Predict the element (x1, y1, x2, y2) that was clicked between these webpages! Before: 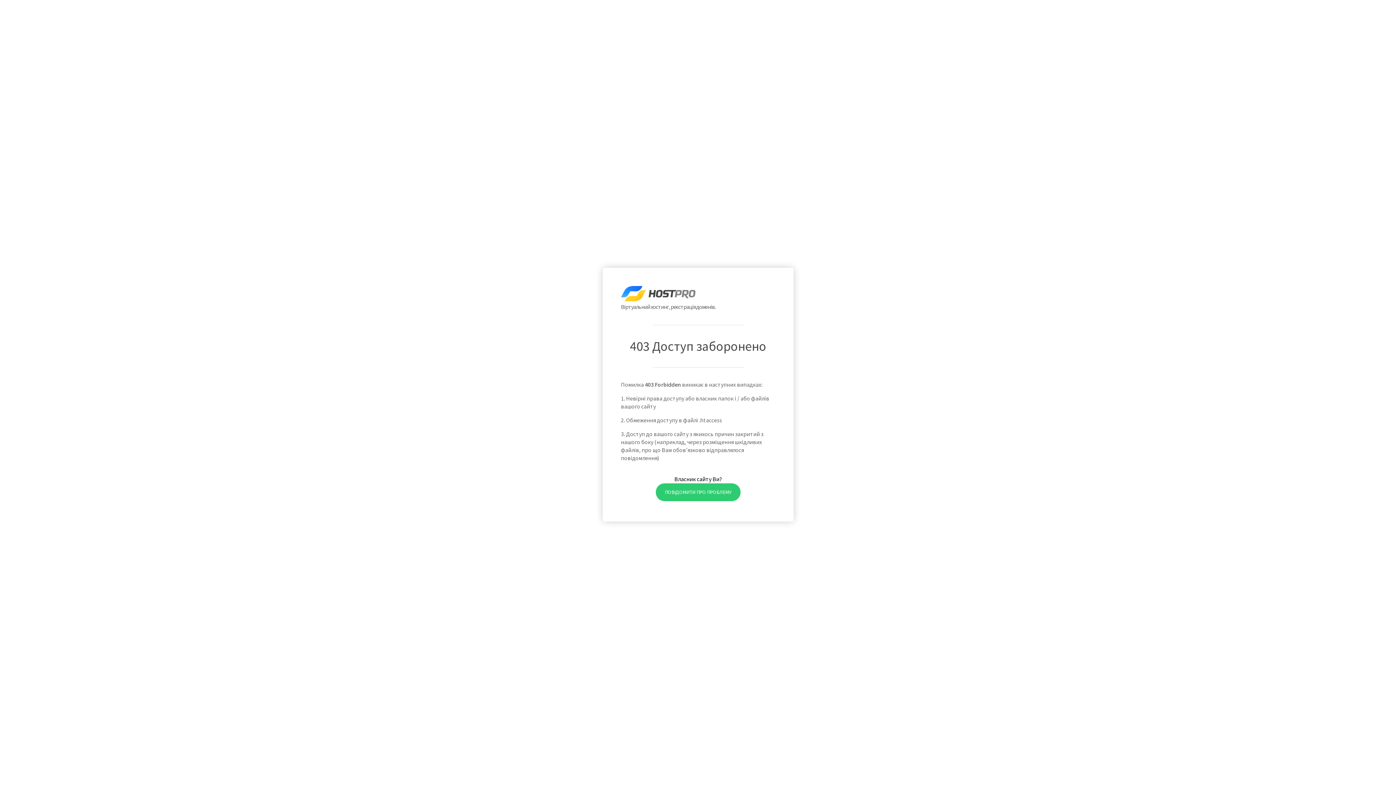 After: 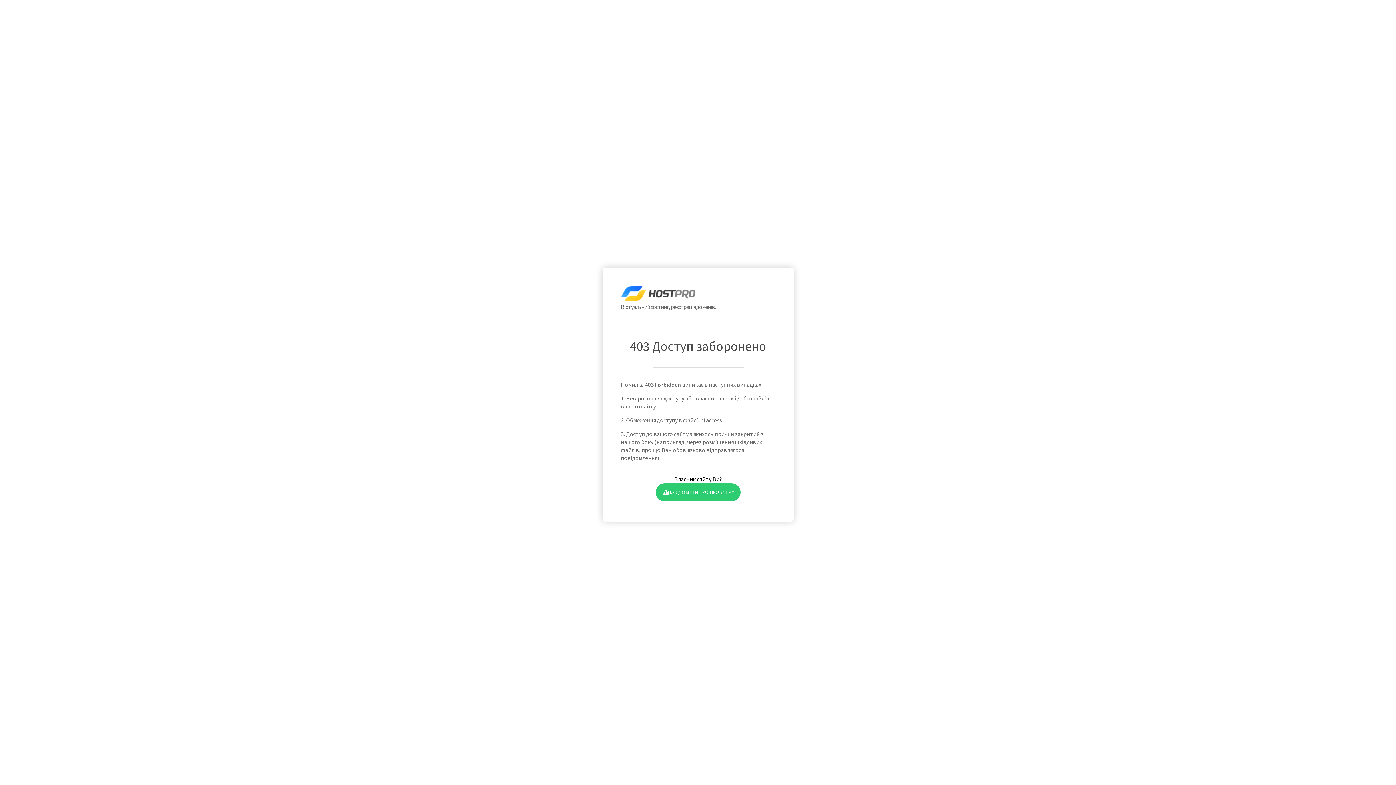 Action: bbox: (655, 483, 740, 501) label: ПОВІДОМИТИ ПРО ПРОБЛЕМУ